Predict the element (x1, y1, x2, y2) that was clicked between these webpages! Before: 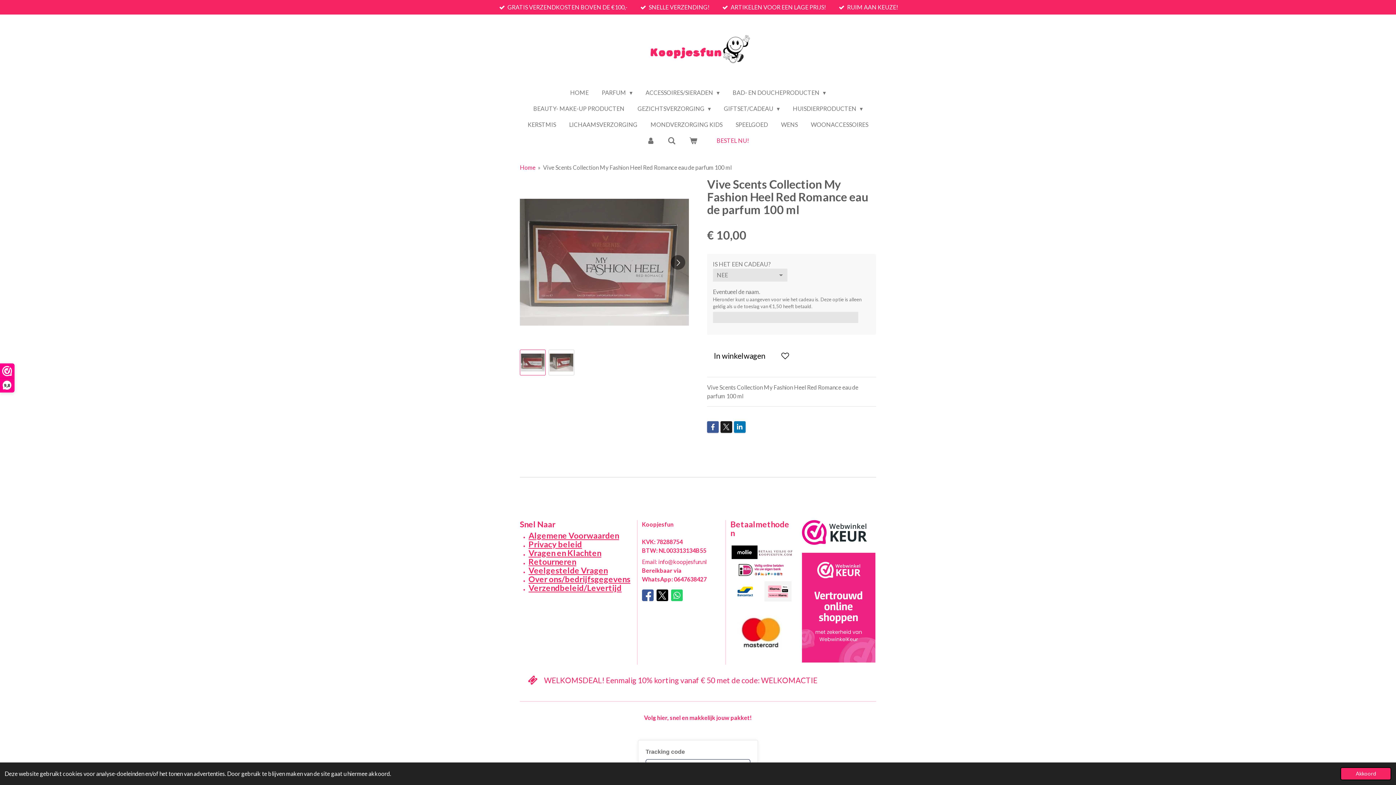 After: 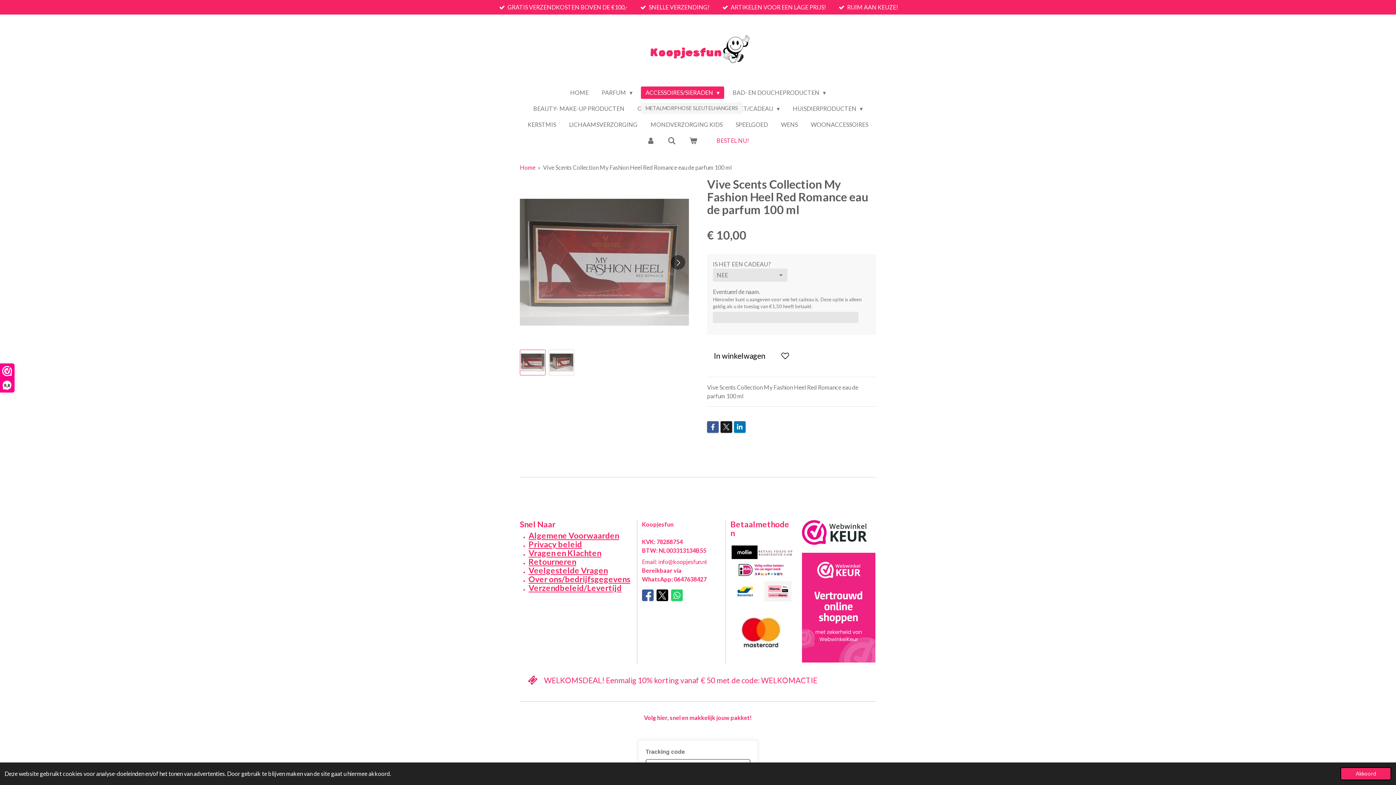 Action: label: ACCESSOIRES/SIERADEN  bbox: (641, 86, 724, 98)